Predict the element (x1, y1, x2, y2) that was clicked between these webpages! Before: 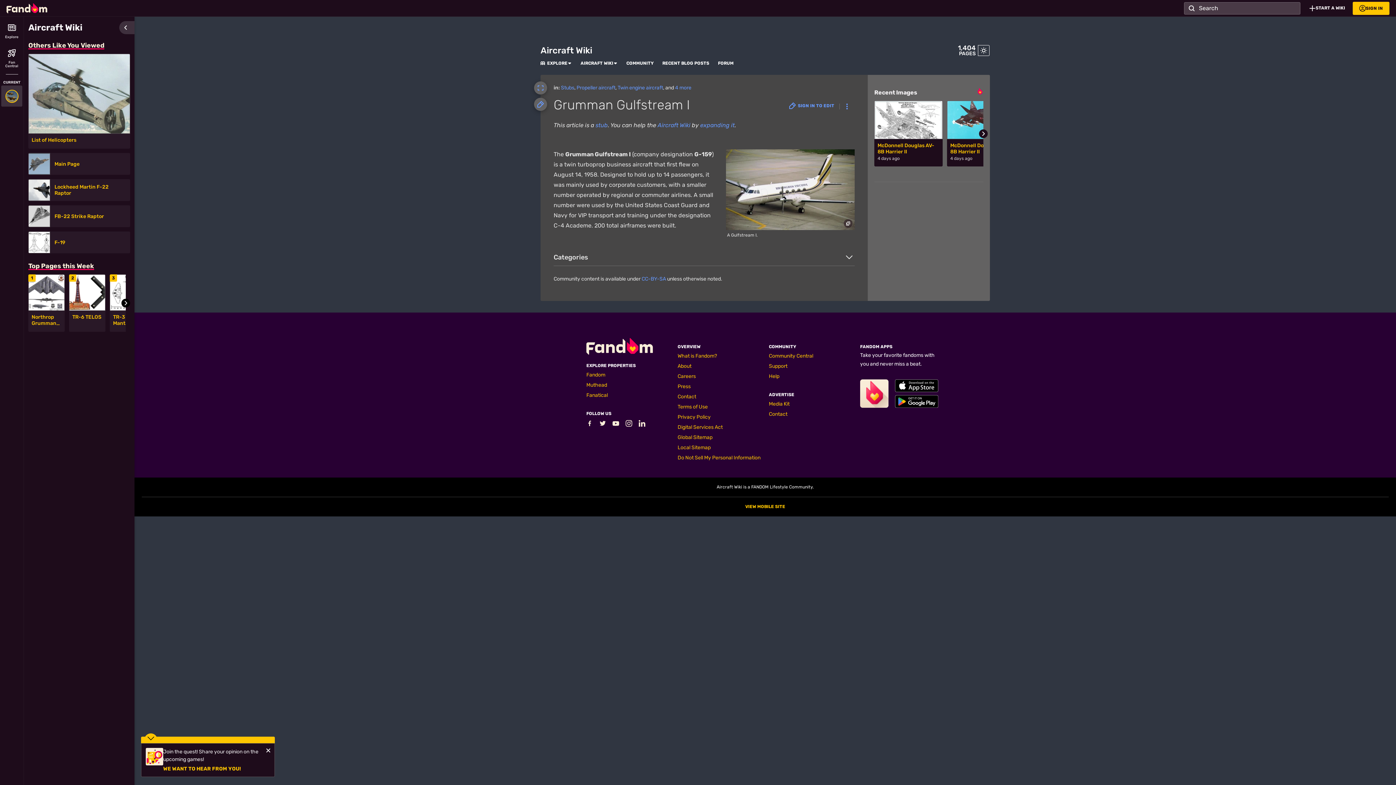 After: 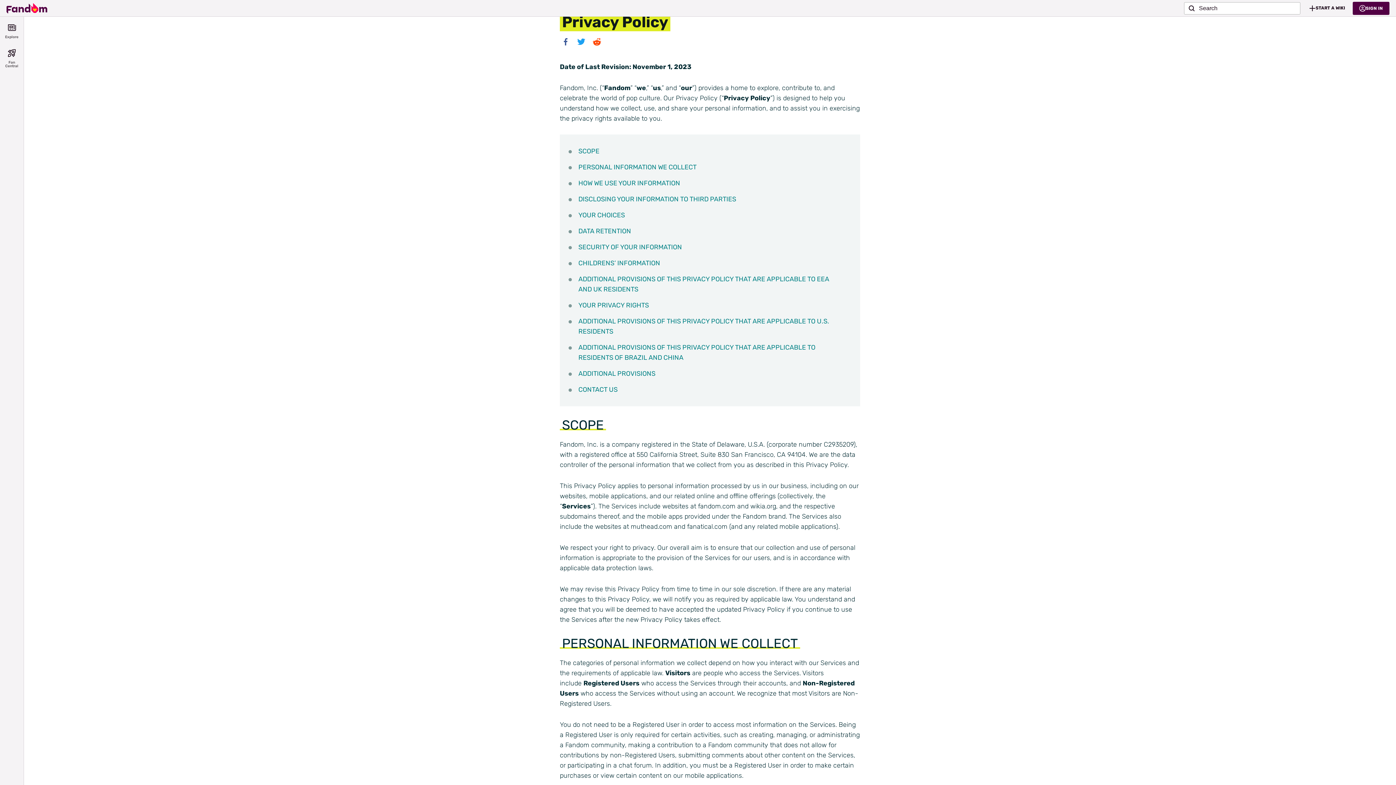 Action: label: Privacy Policy bbox: (677, 414, 710, 420)